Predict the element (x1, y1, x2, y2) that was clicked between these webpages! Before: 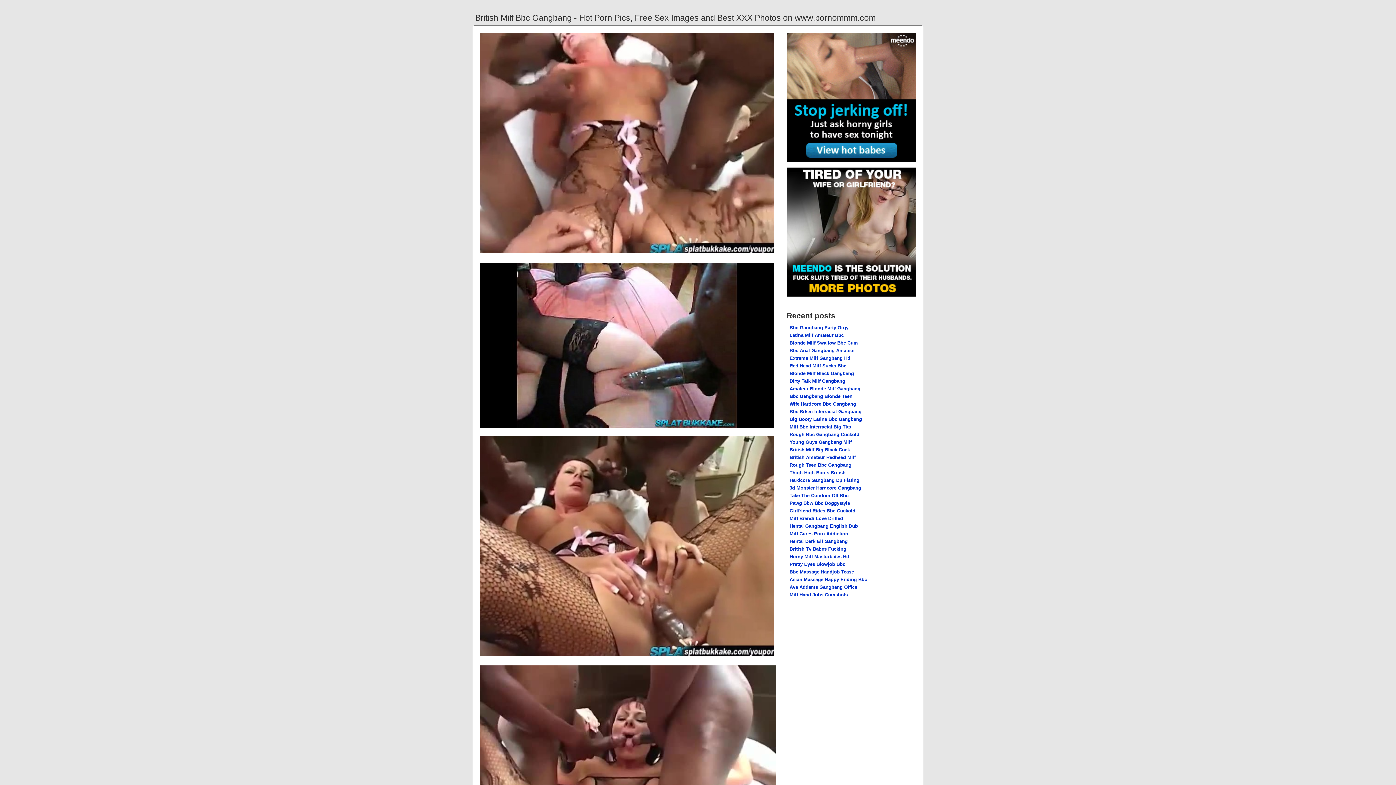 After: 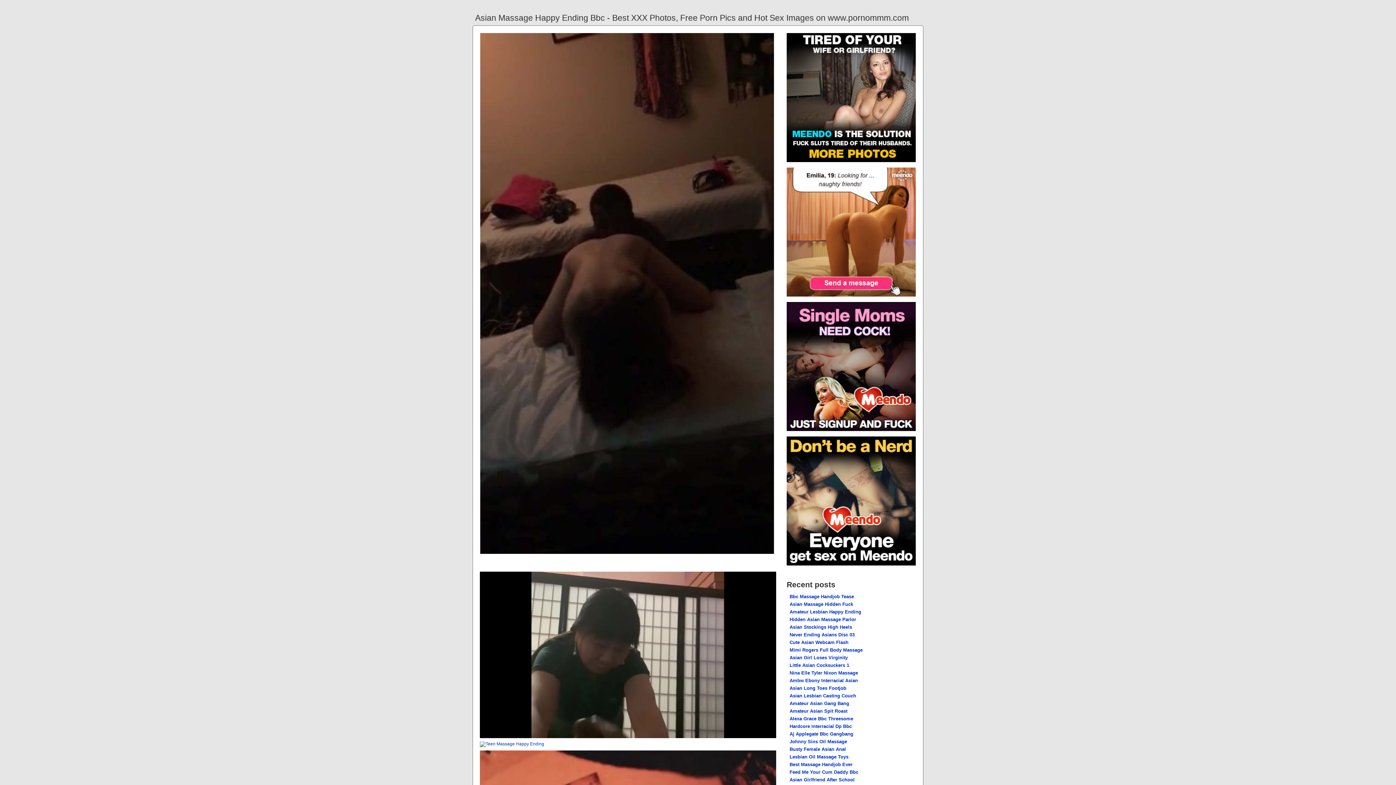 Action: bbox: (789, 577, 867, 582) label: Asian Massage Happy Ending Bbc